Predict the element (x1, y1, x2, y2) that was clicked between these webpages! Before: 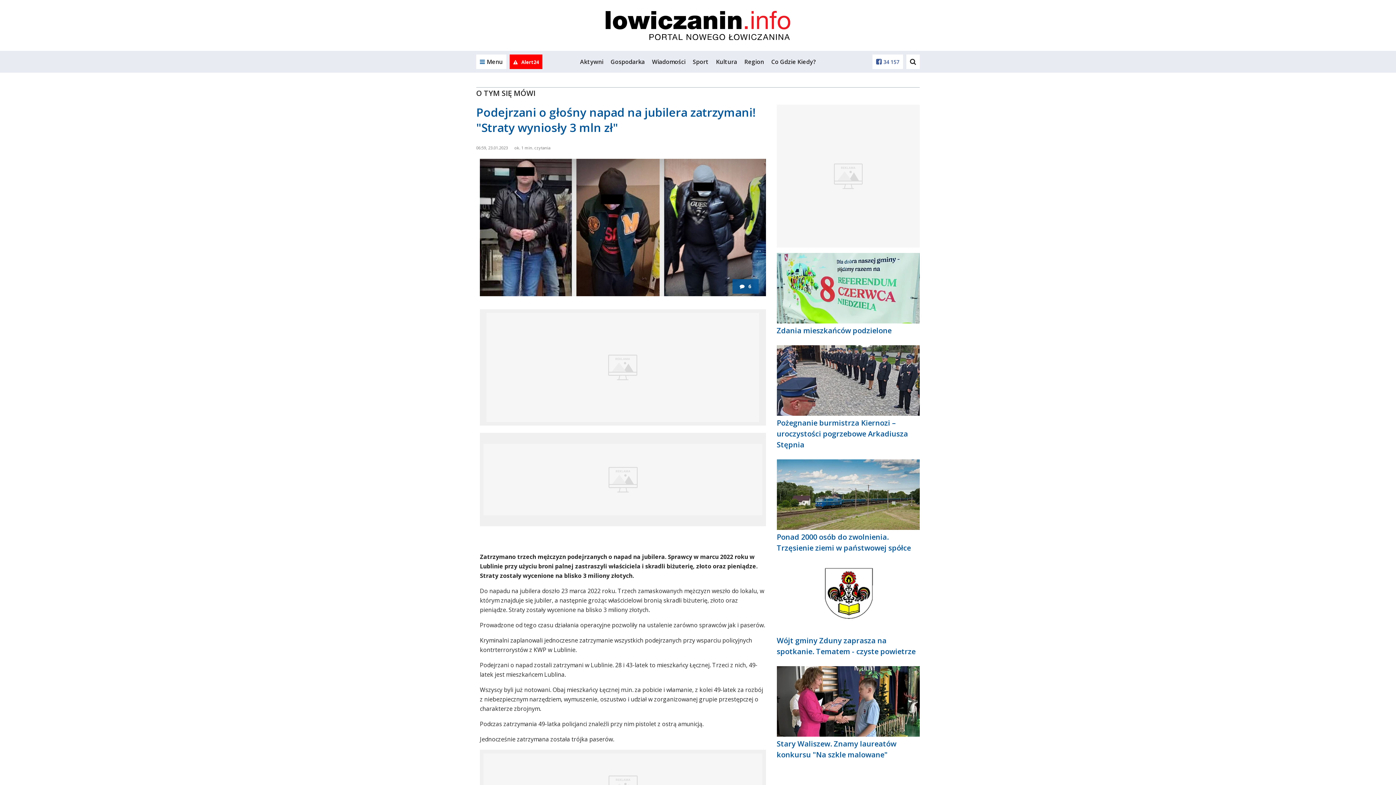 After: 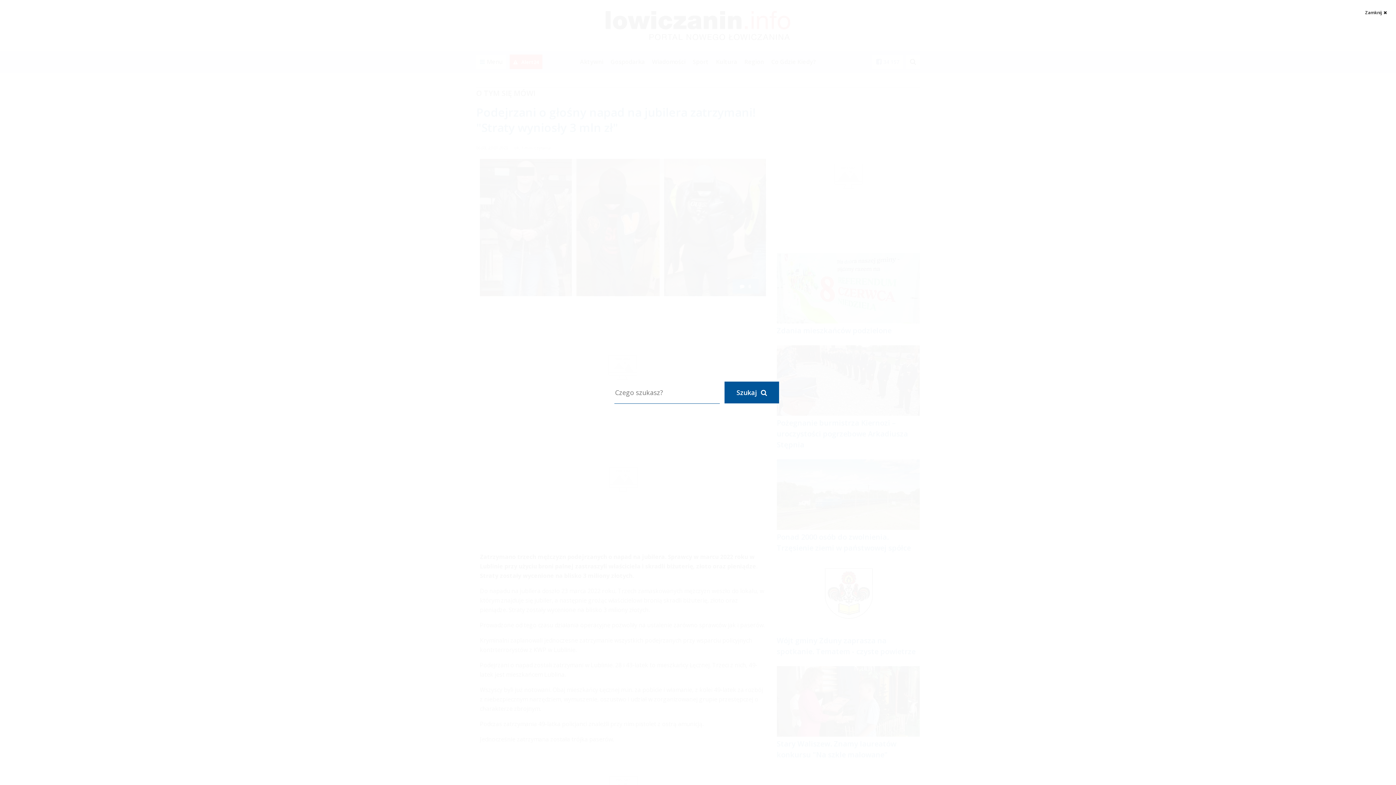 Action: bbox: (906, 54, 919, 69)